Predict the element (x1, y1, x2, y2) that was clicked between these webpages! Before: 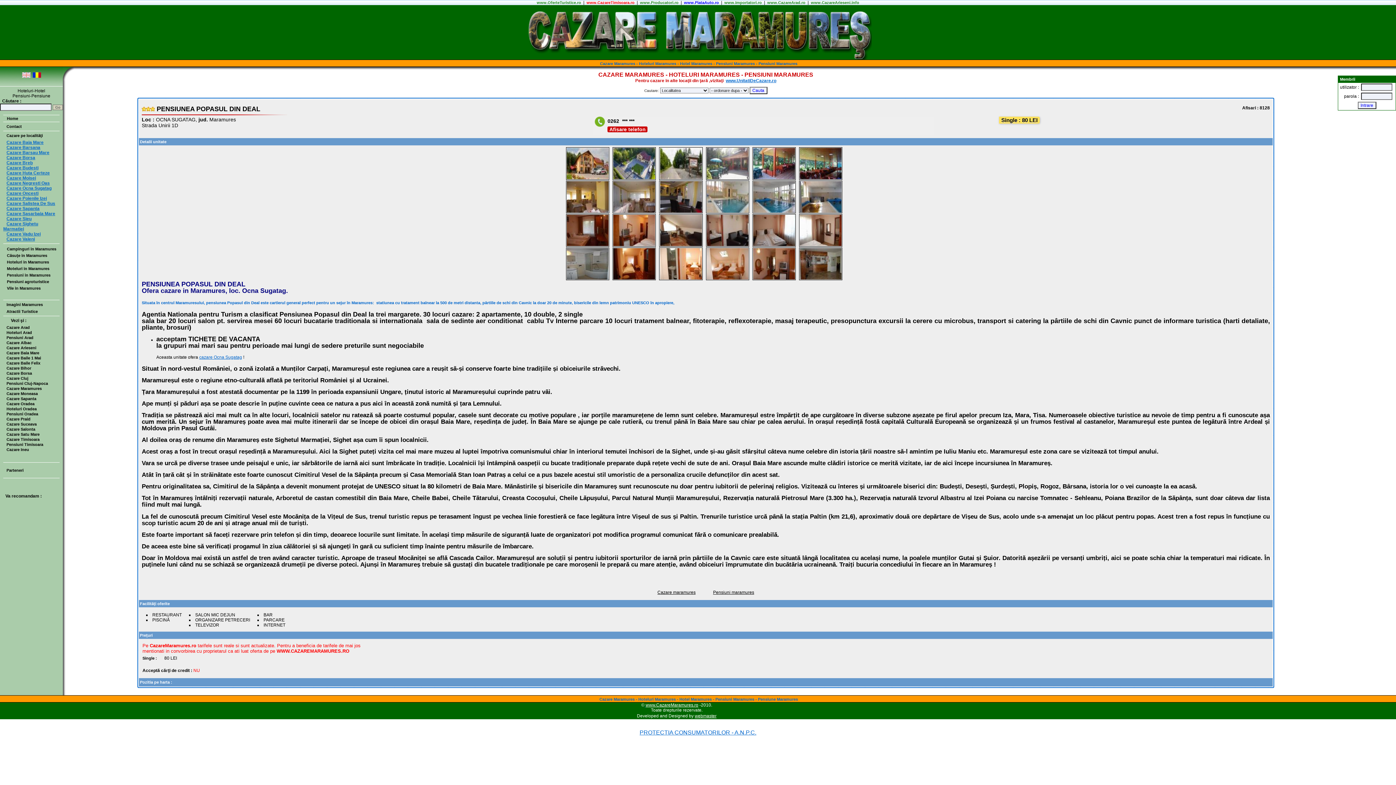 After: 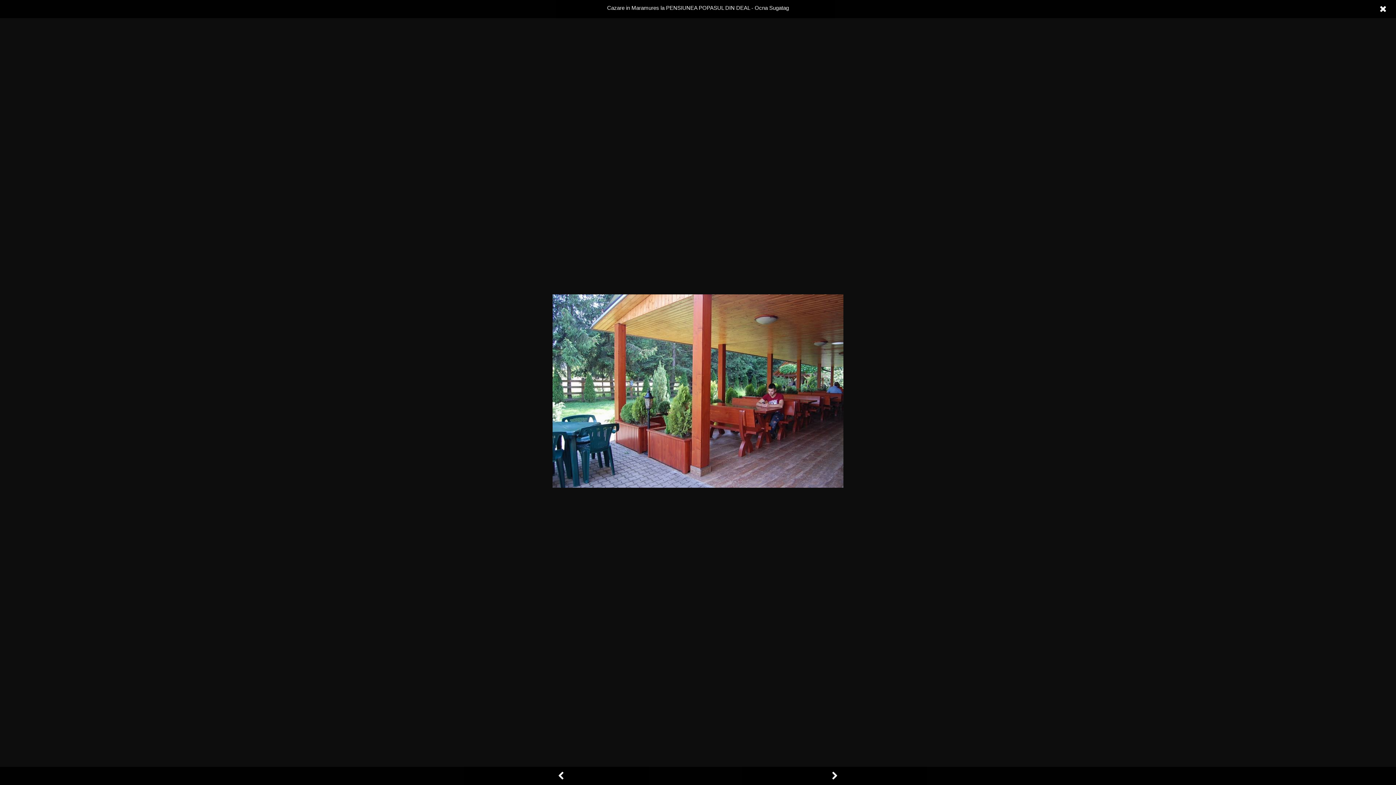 Action: bbox: (752, 176, 796, 180)